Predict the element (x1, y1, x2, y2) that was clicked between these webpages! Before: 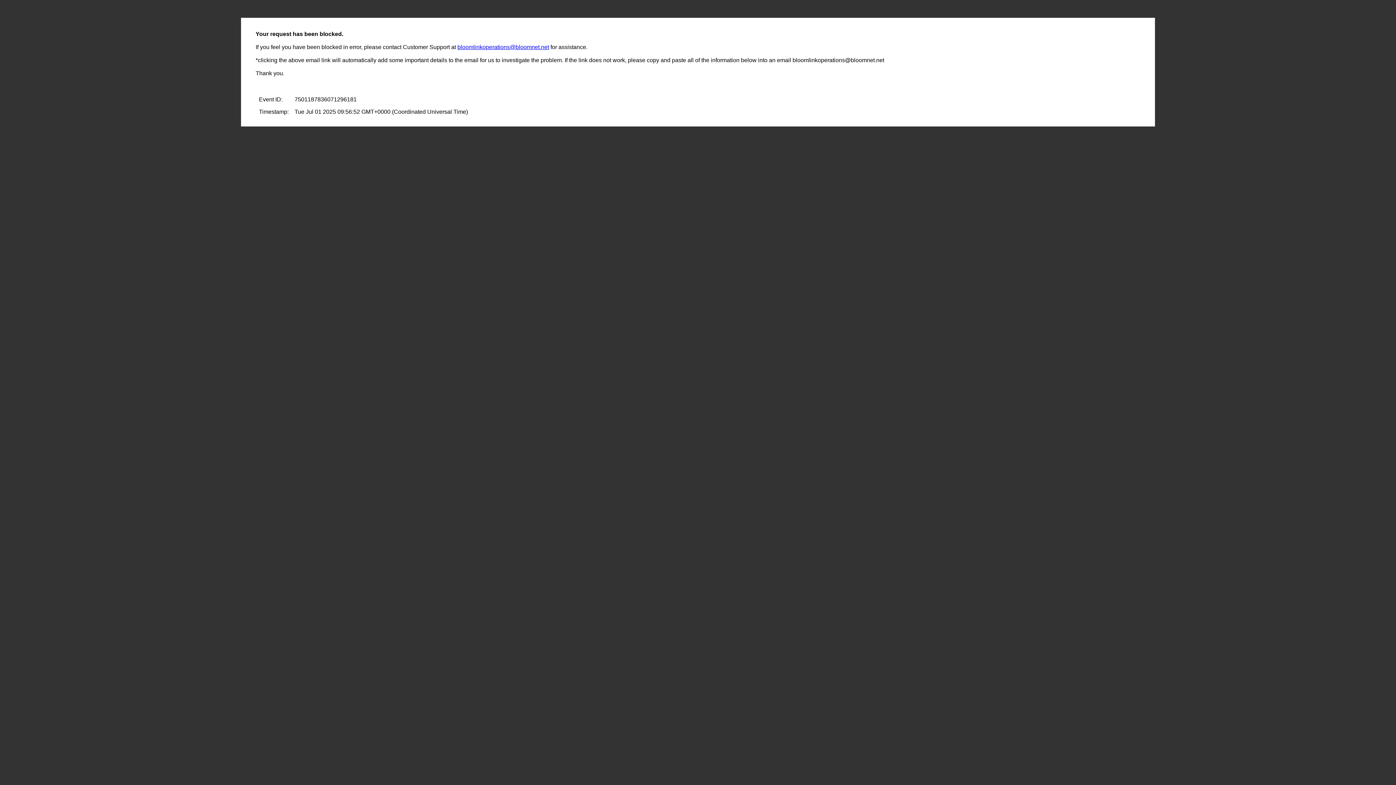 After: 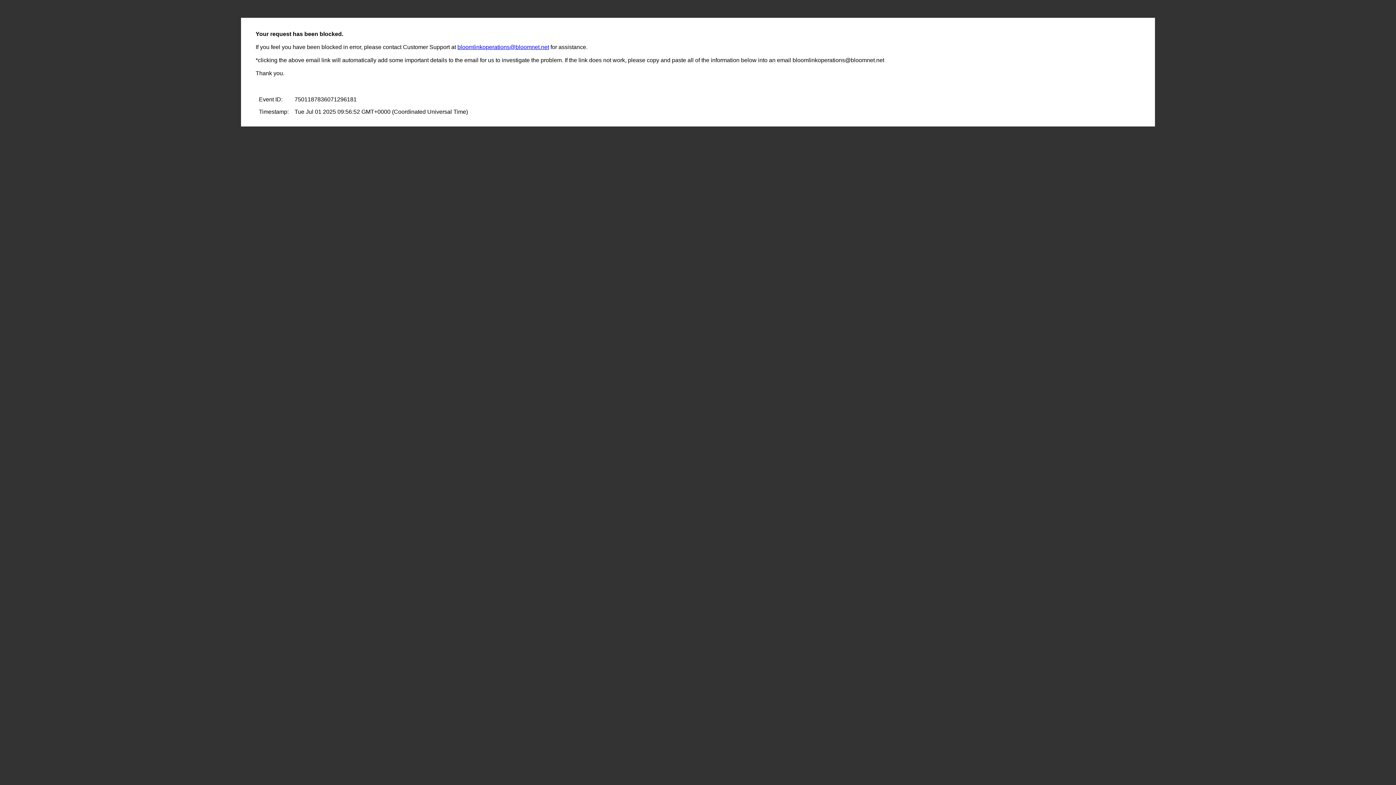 Action: label: bloomlinkoperations@bloomnet.net bbox: (457, 44, 549, 50)